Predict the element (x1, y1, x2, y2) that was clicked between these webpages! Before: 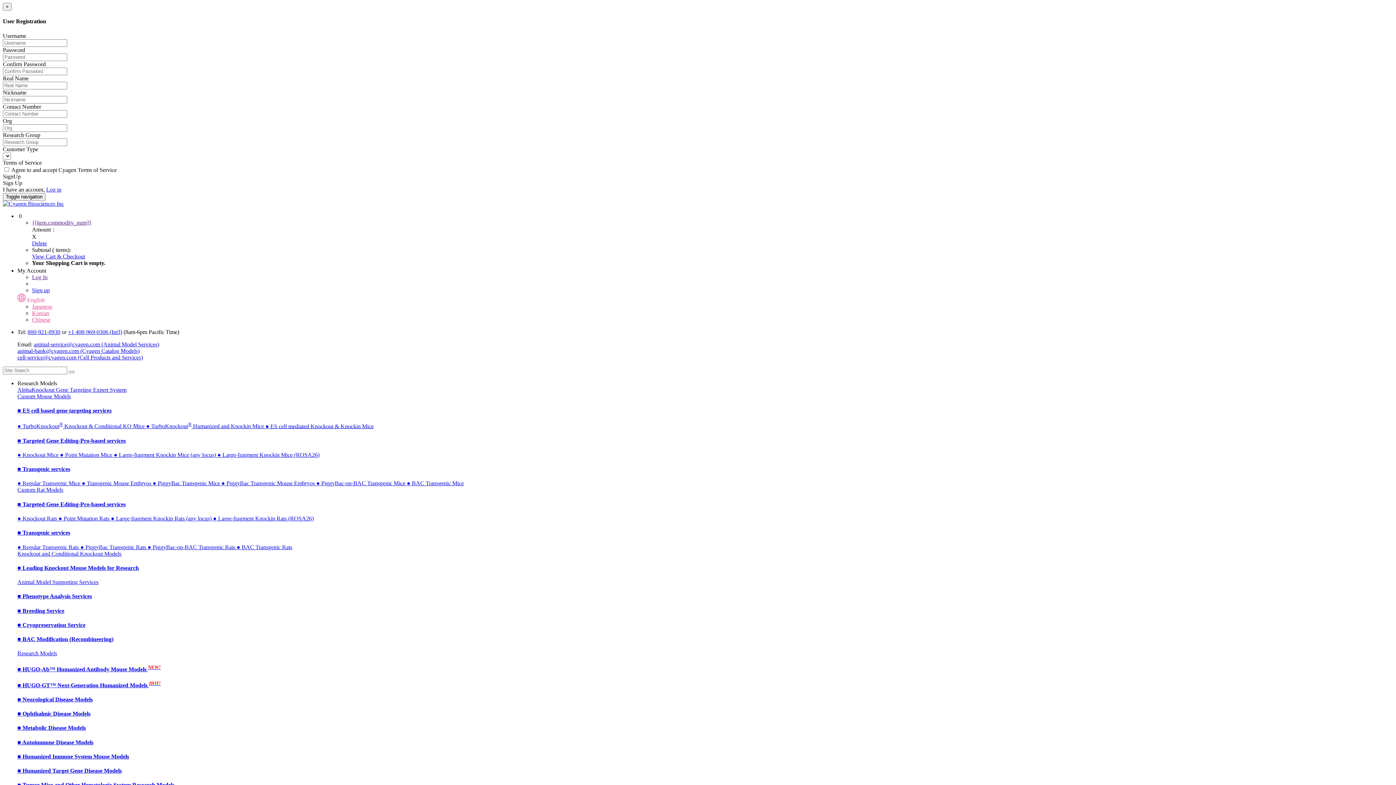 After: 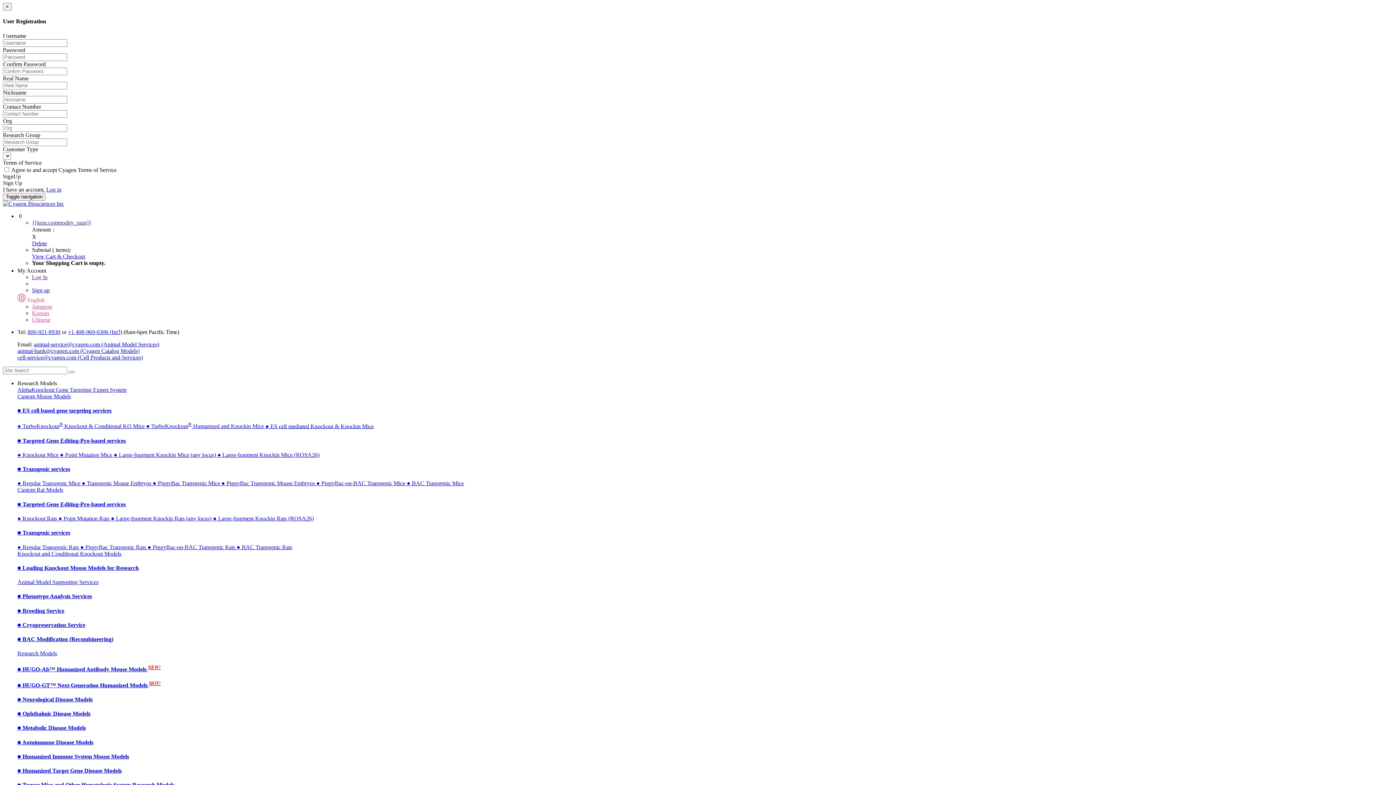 Action: bbox: (17, 593, 92, 599) label: ■ Phenotype Analysis Services